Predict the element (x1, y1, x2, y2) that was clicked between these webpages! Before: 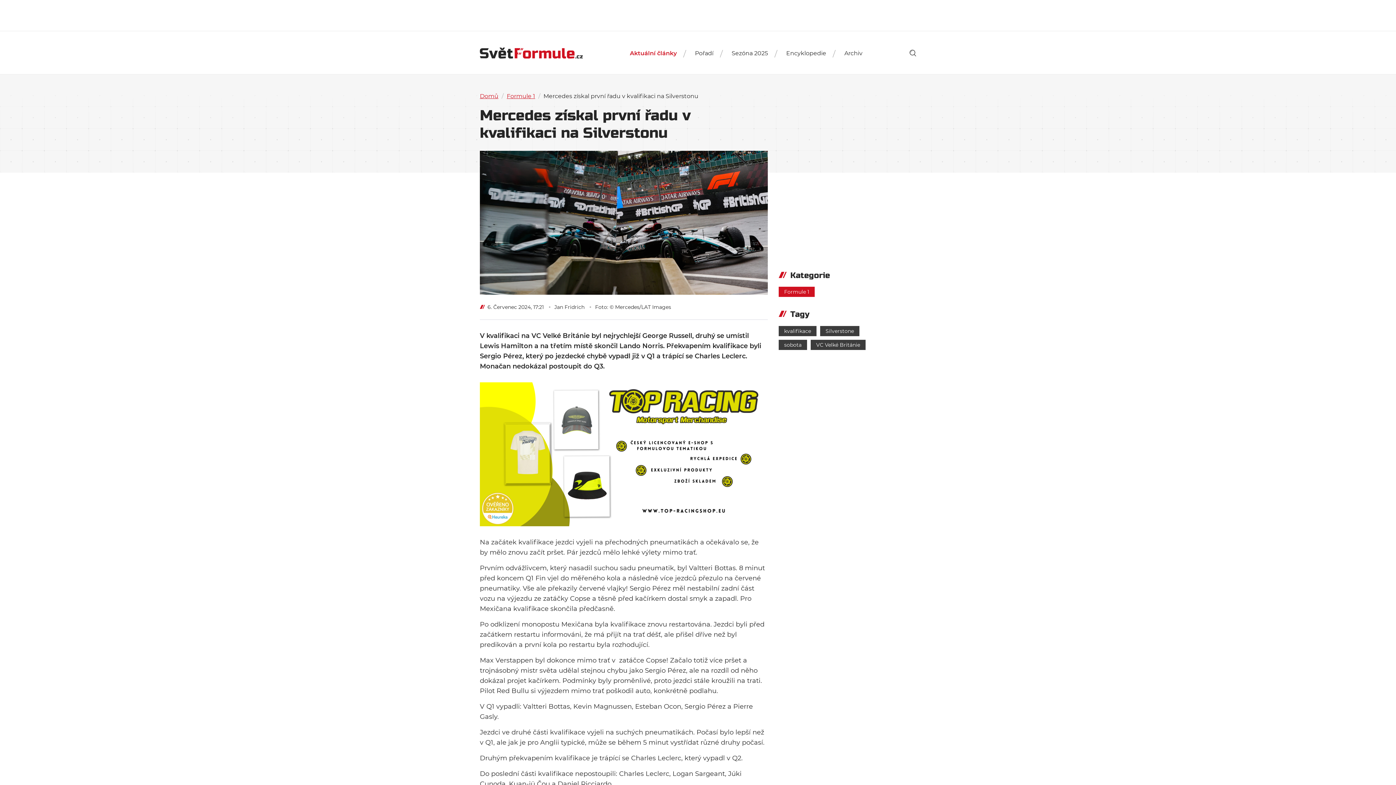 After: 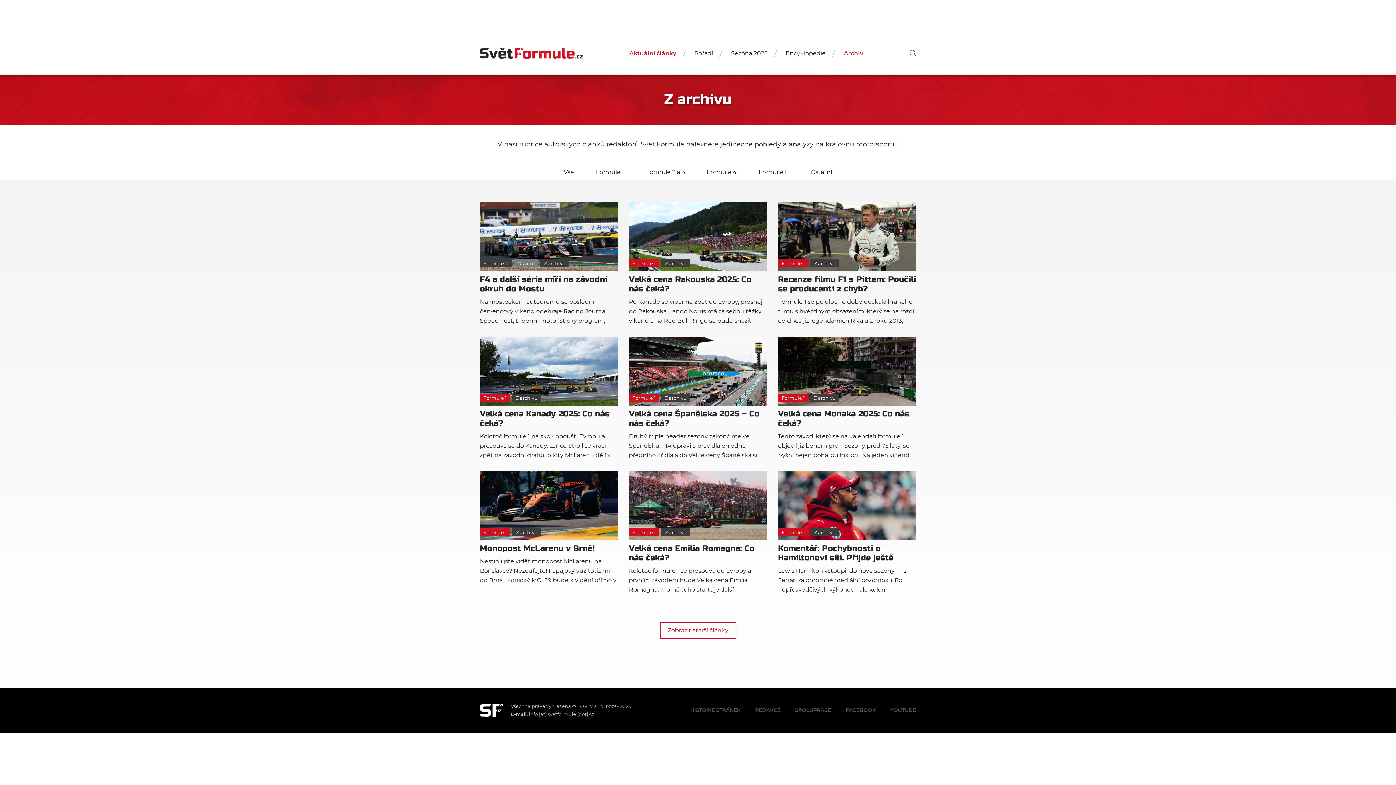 Action: bbox: (835, 49, 862, 56) label: Archiv